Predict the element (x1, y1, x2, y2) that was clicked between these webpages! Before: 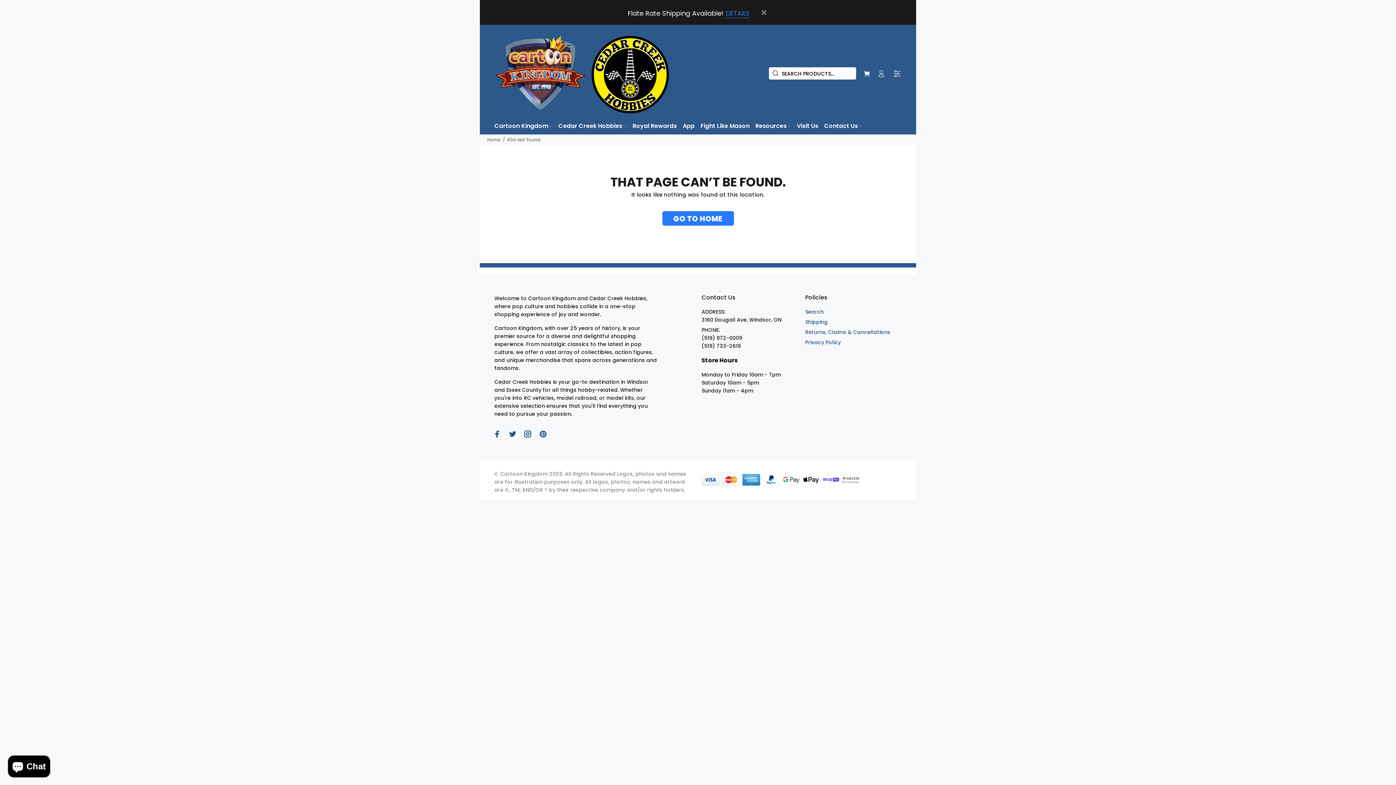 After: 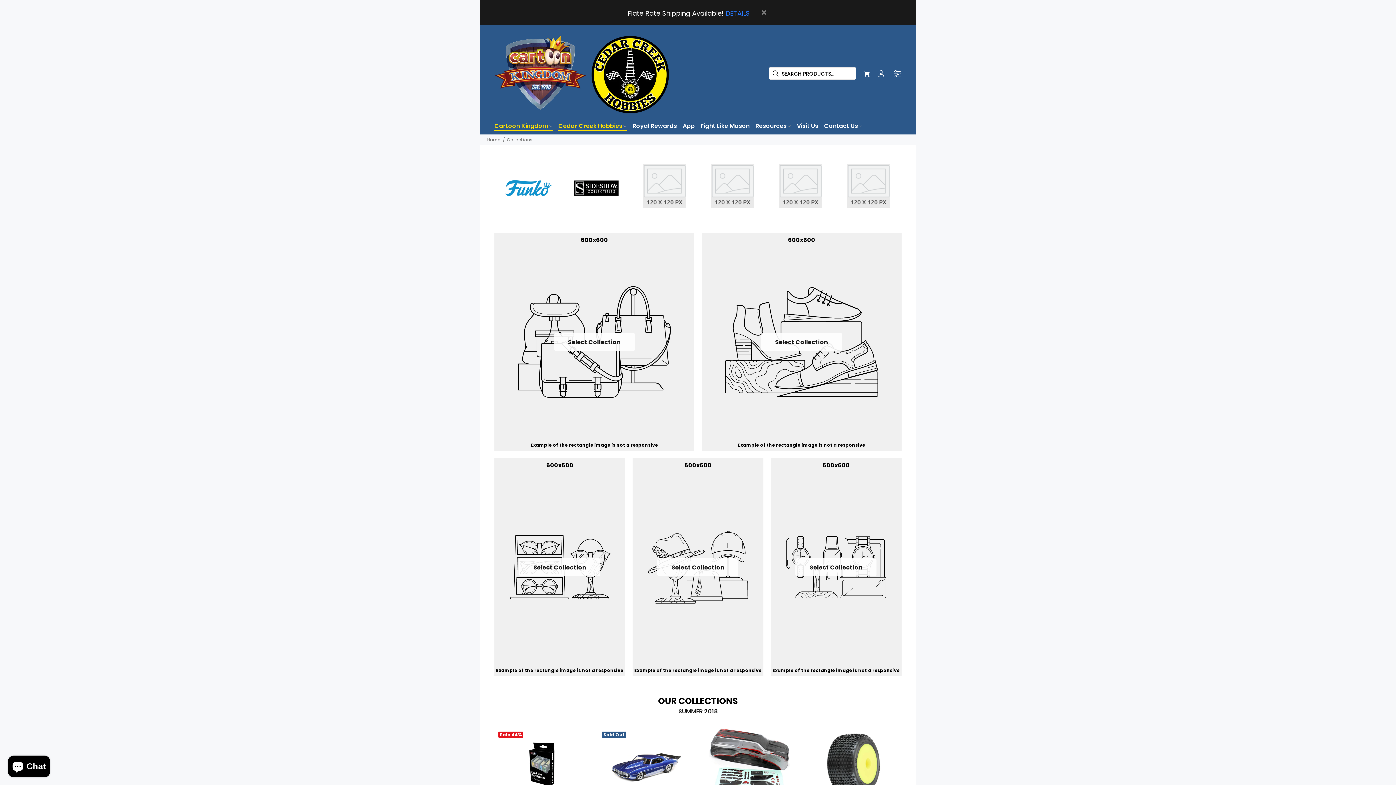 Action: label: Cartoon Kingdom bbox: (490, 119, 555, 134)